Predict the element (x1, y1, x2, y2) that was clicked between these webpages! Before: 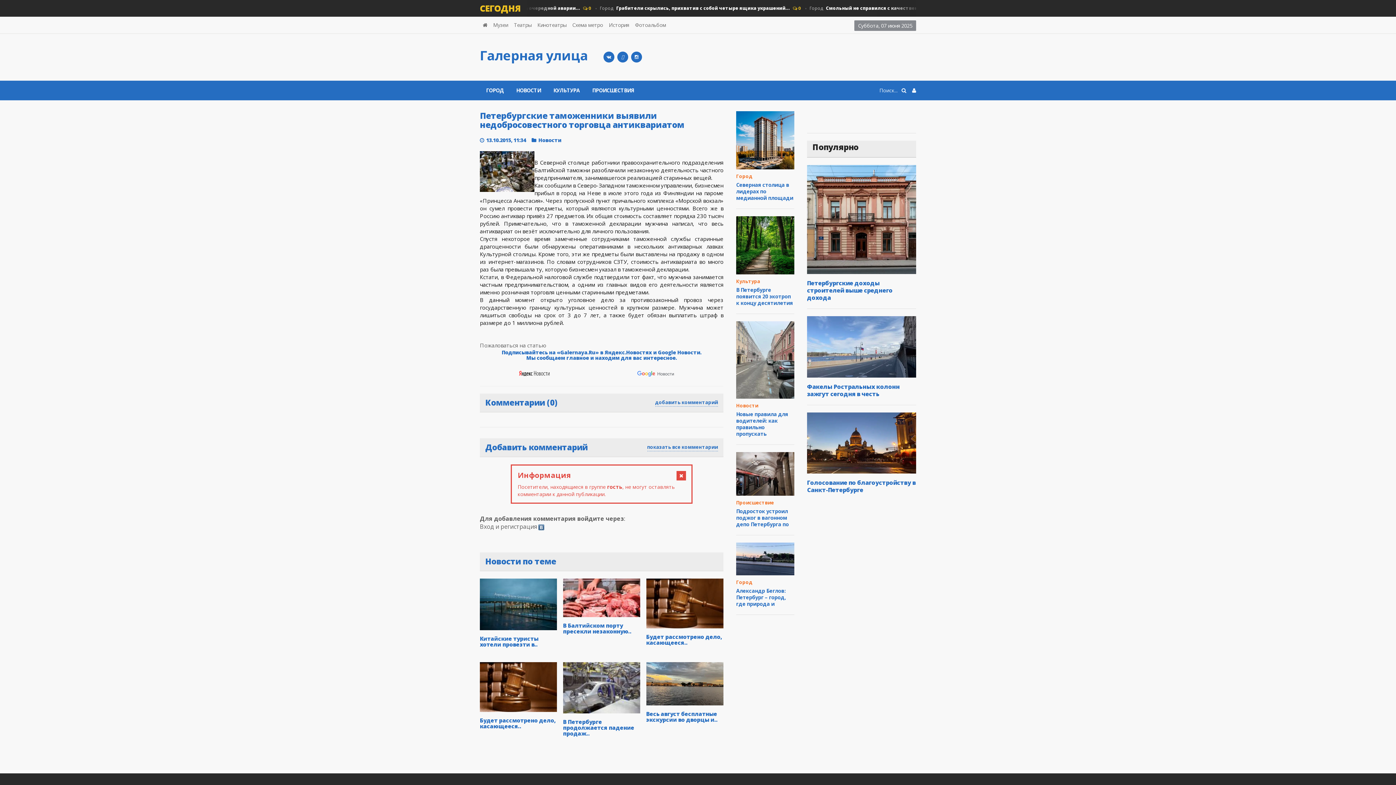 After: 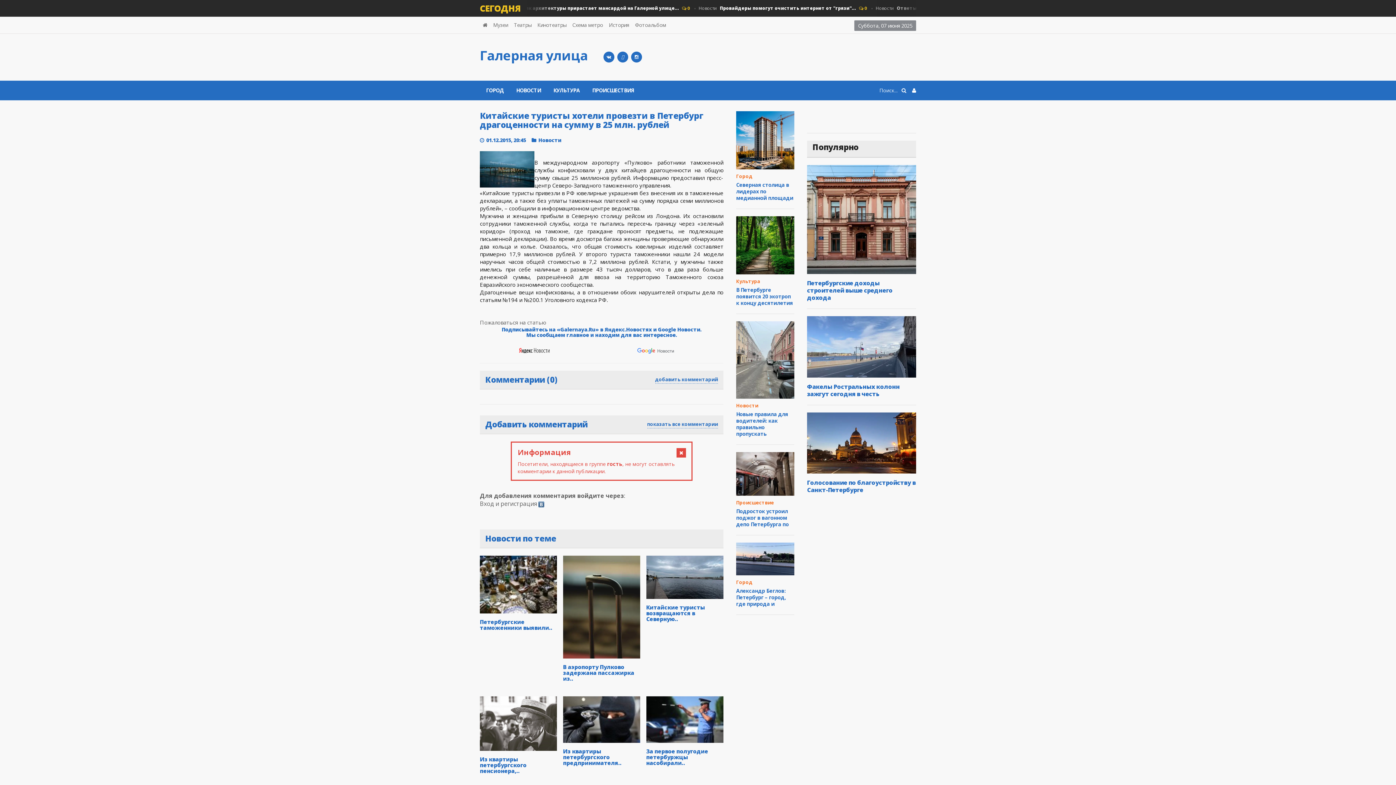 Action: bbox: (480, 600, 557, 607)